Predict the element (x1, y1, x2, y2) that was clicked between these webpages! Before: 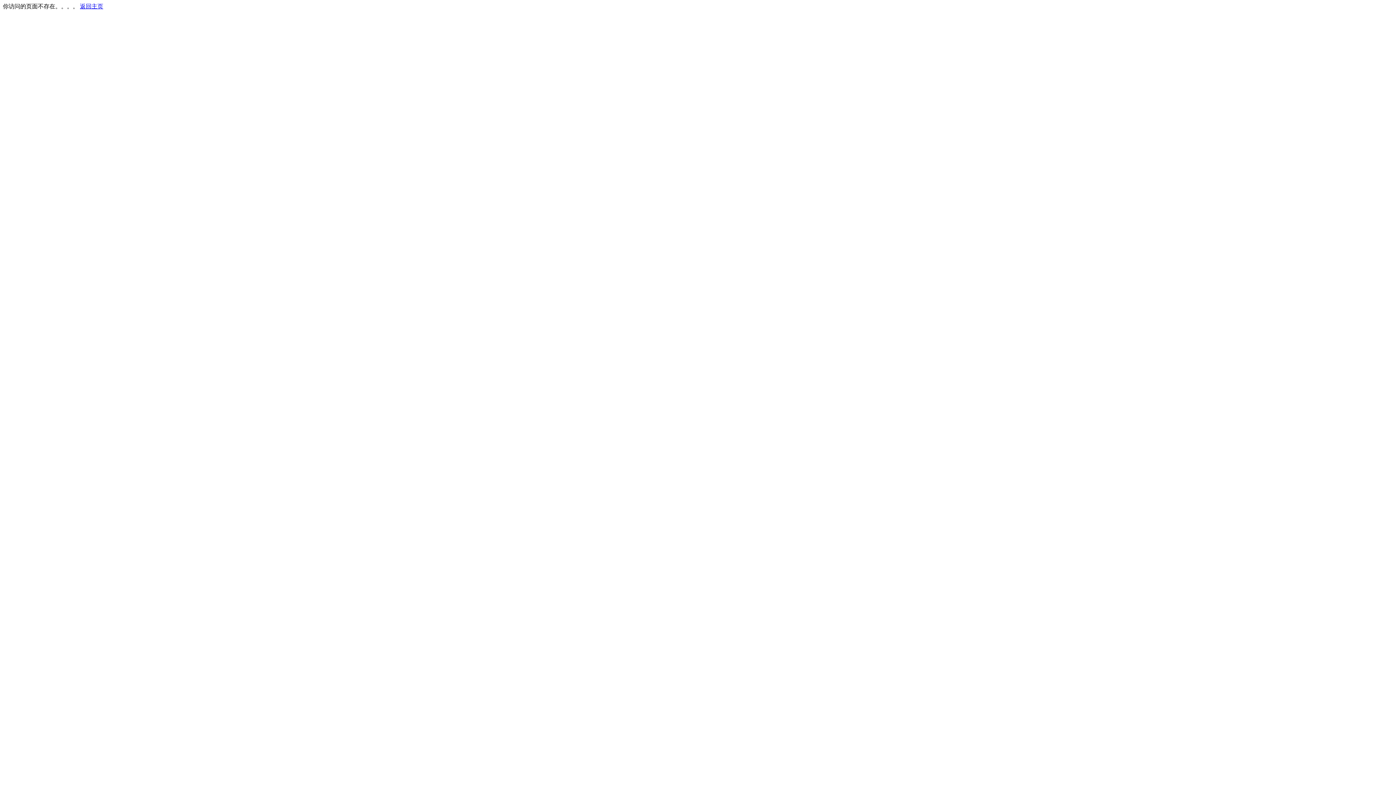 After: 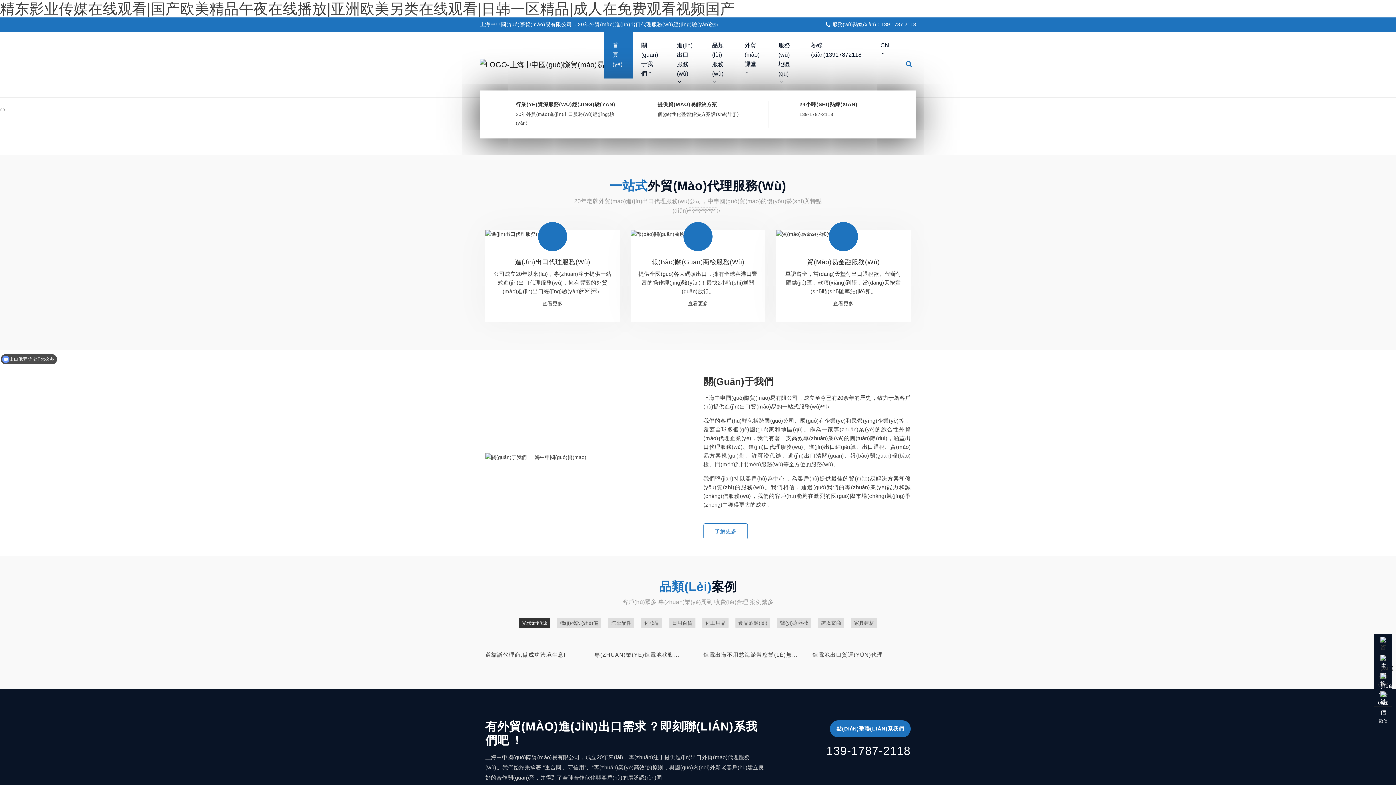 Action: label: 返回主页 bbox: (80, 3, 103, 9)